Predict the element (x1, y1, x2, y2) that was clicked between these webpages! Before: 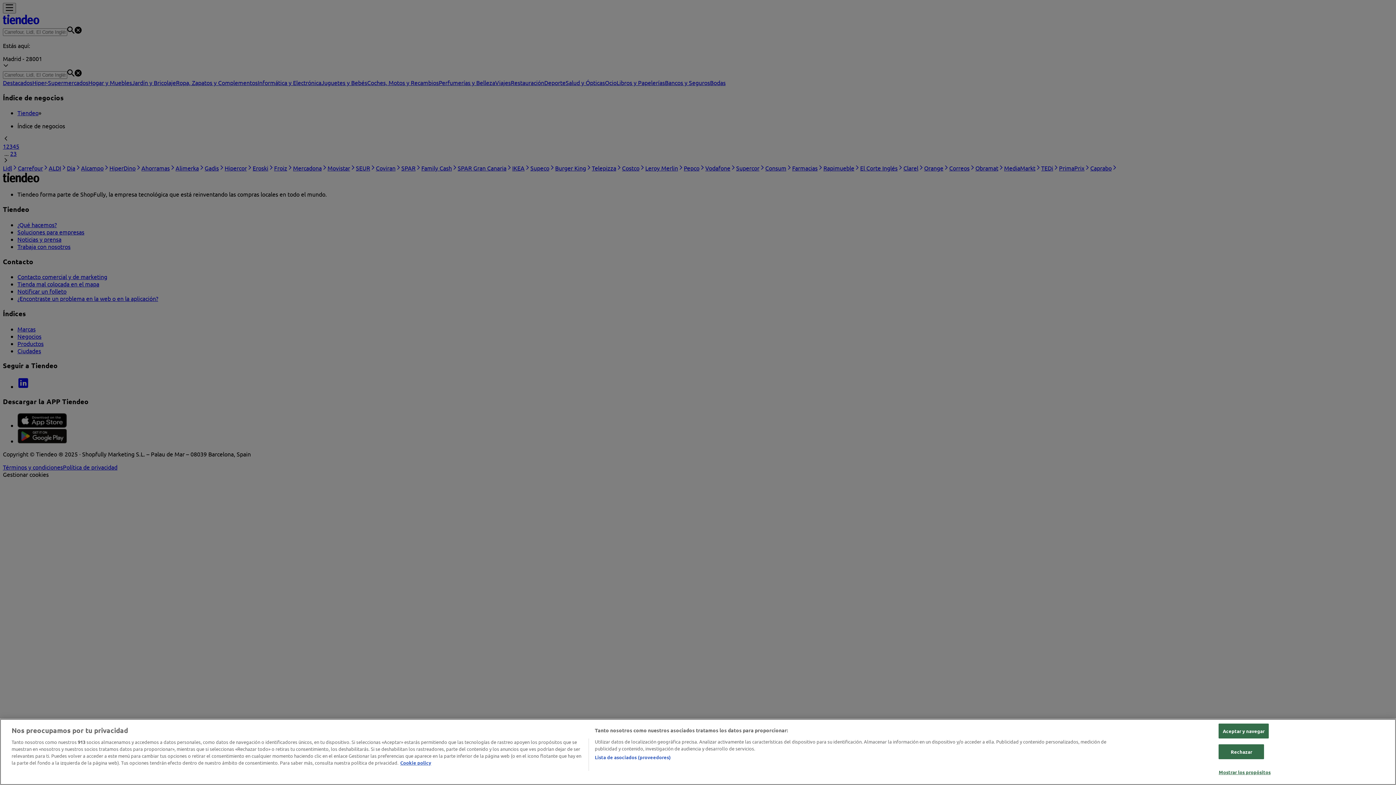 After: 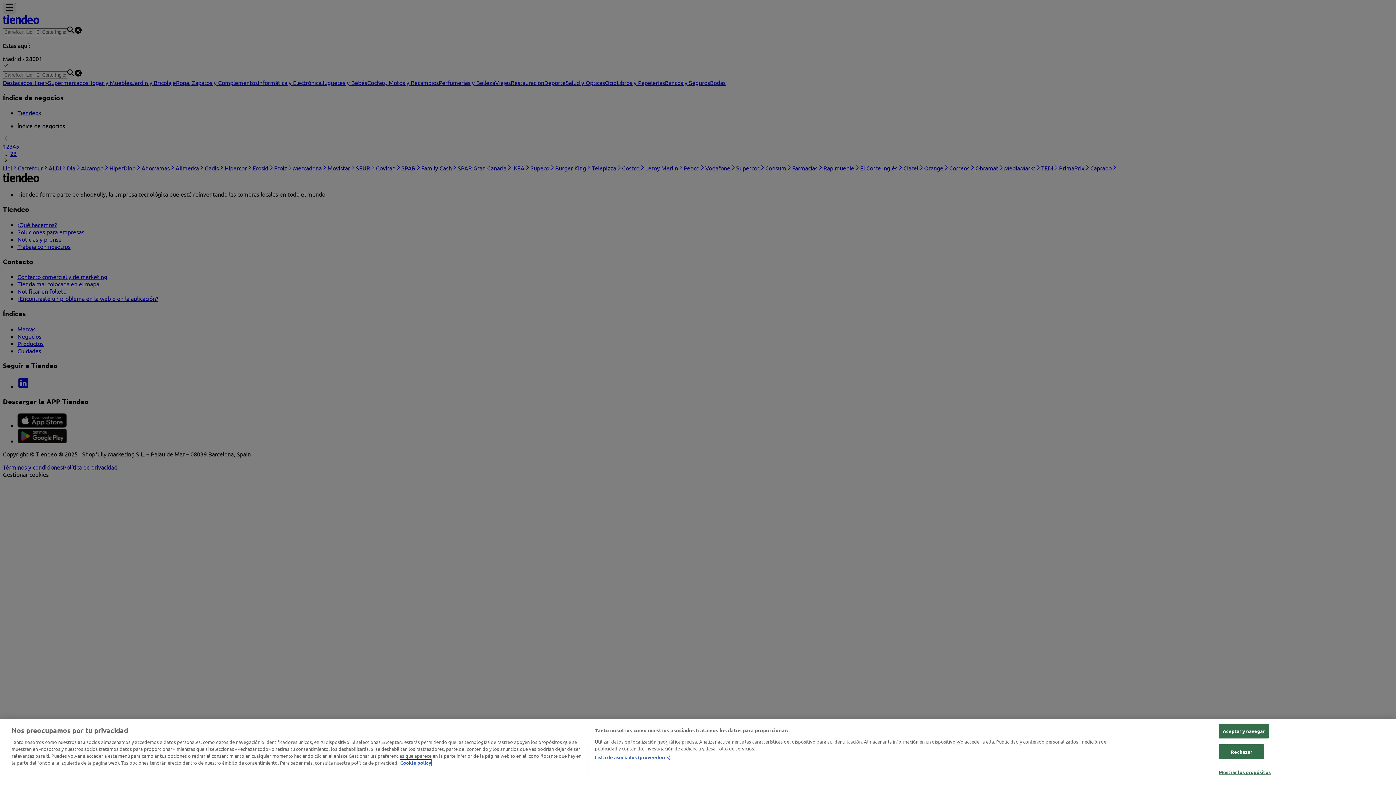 Action: label: Más información sobre su privacidad, se abre en una nueva pestaña bbox: (400, 760, 431, 766)